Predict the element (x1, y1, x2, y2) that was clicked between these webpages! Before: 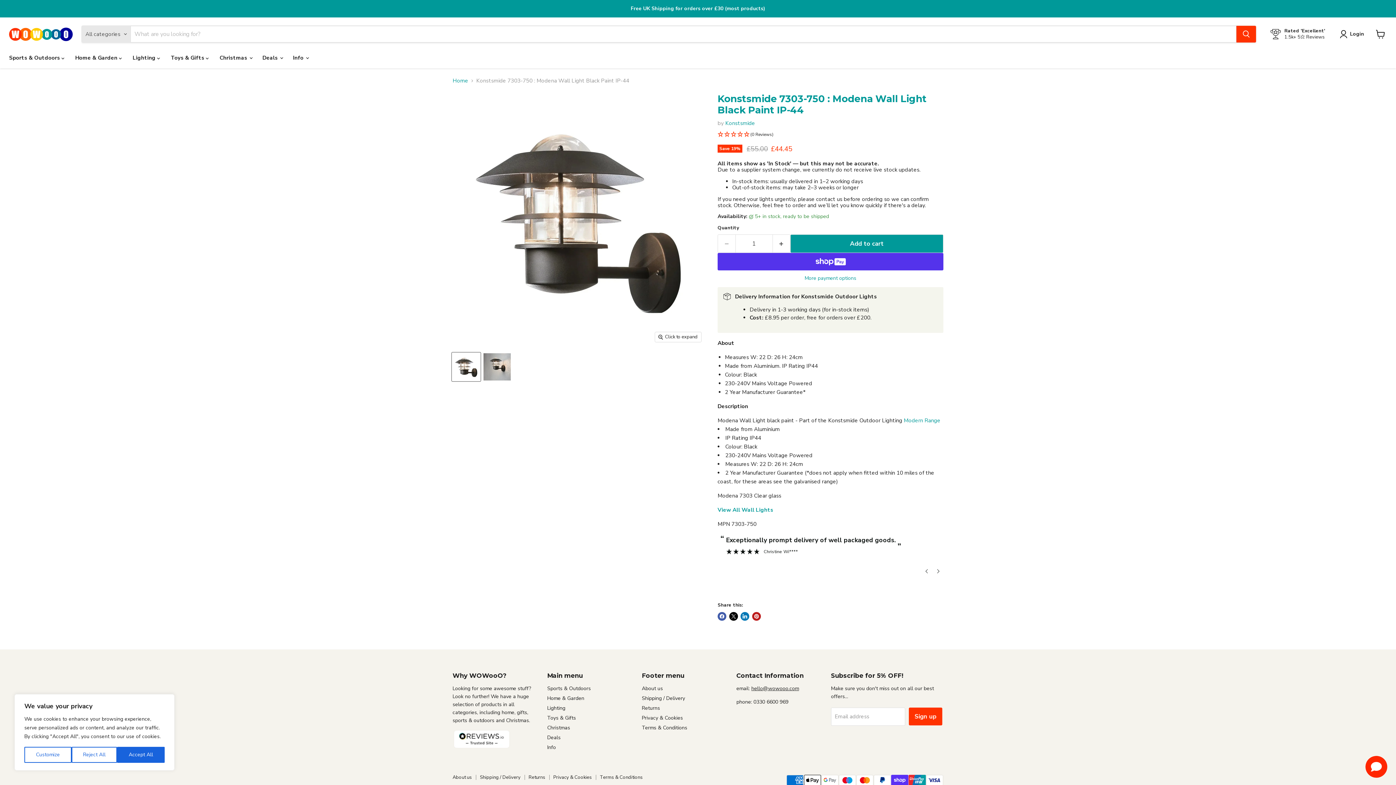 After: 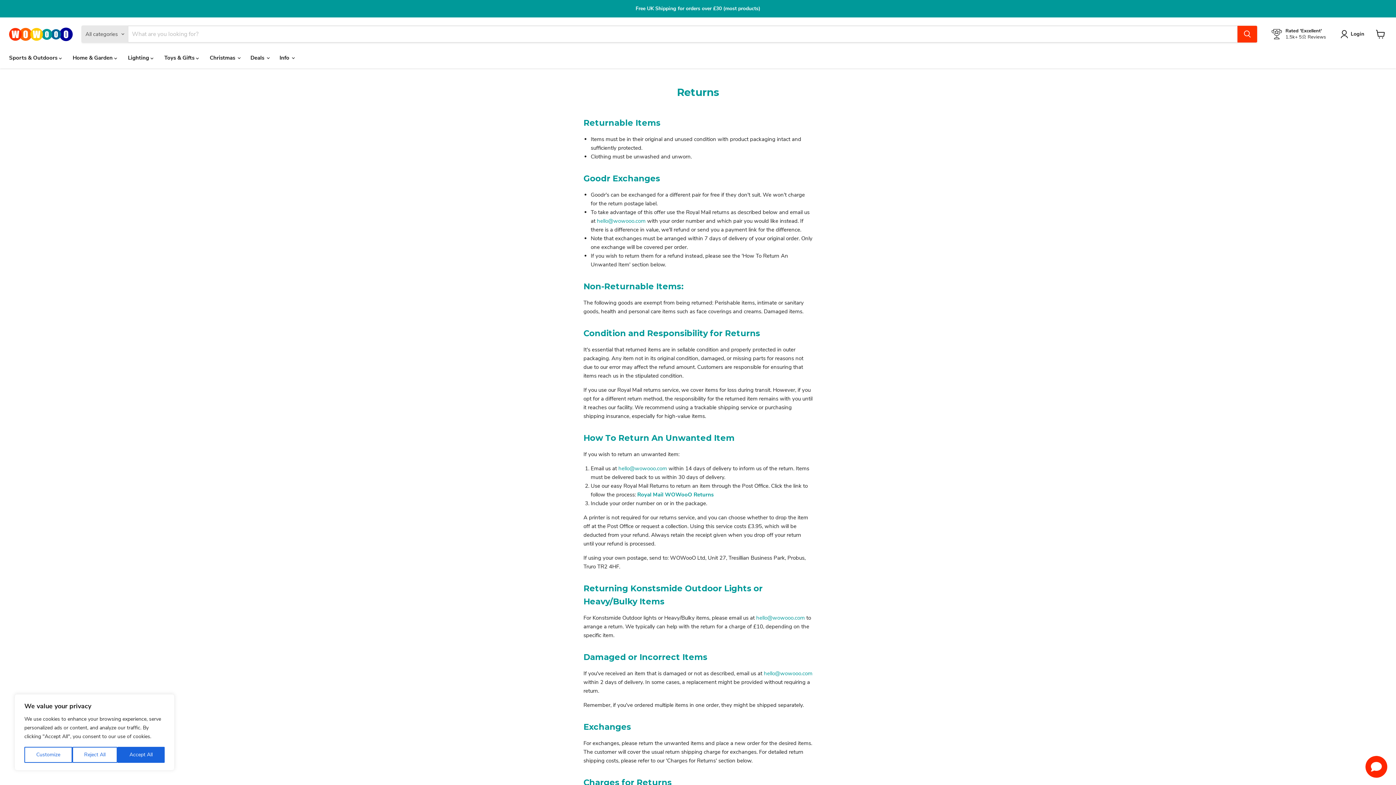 Action: label: Returns bbox: (528, 774, 545, 781)